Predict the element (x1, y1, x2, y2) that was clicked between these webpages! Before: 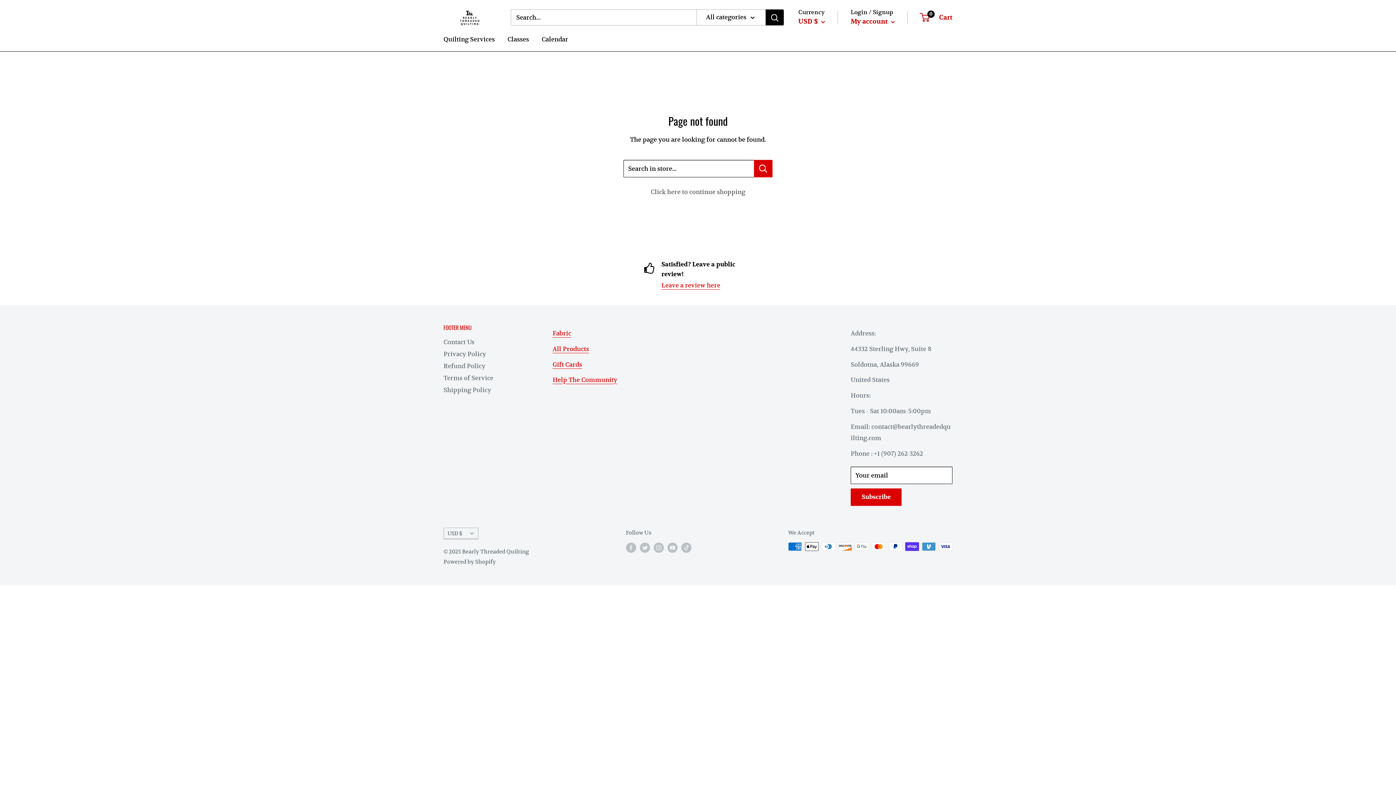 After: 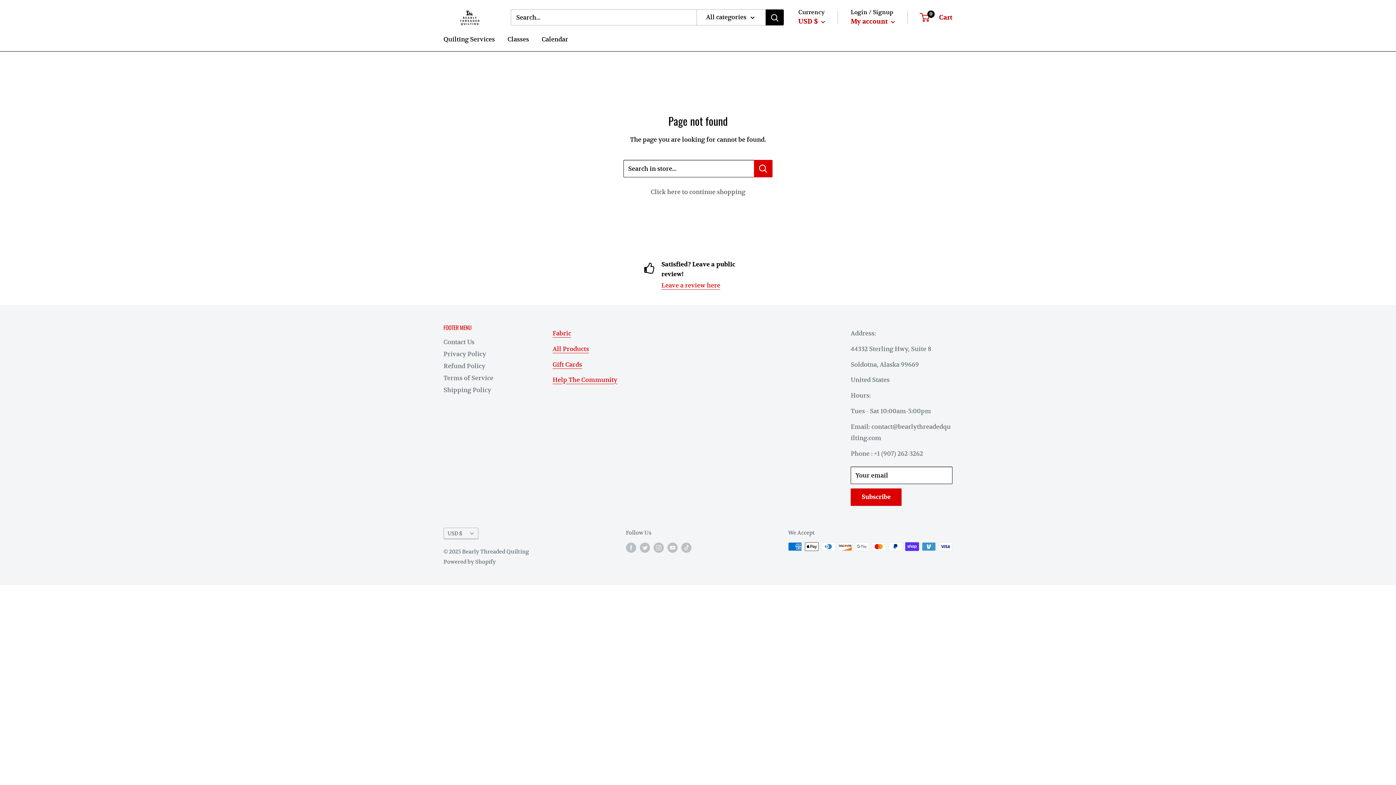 Action: bbox: (443, 33, 494, 45) label: Quilting Services